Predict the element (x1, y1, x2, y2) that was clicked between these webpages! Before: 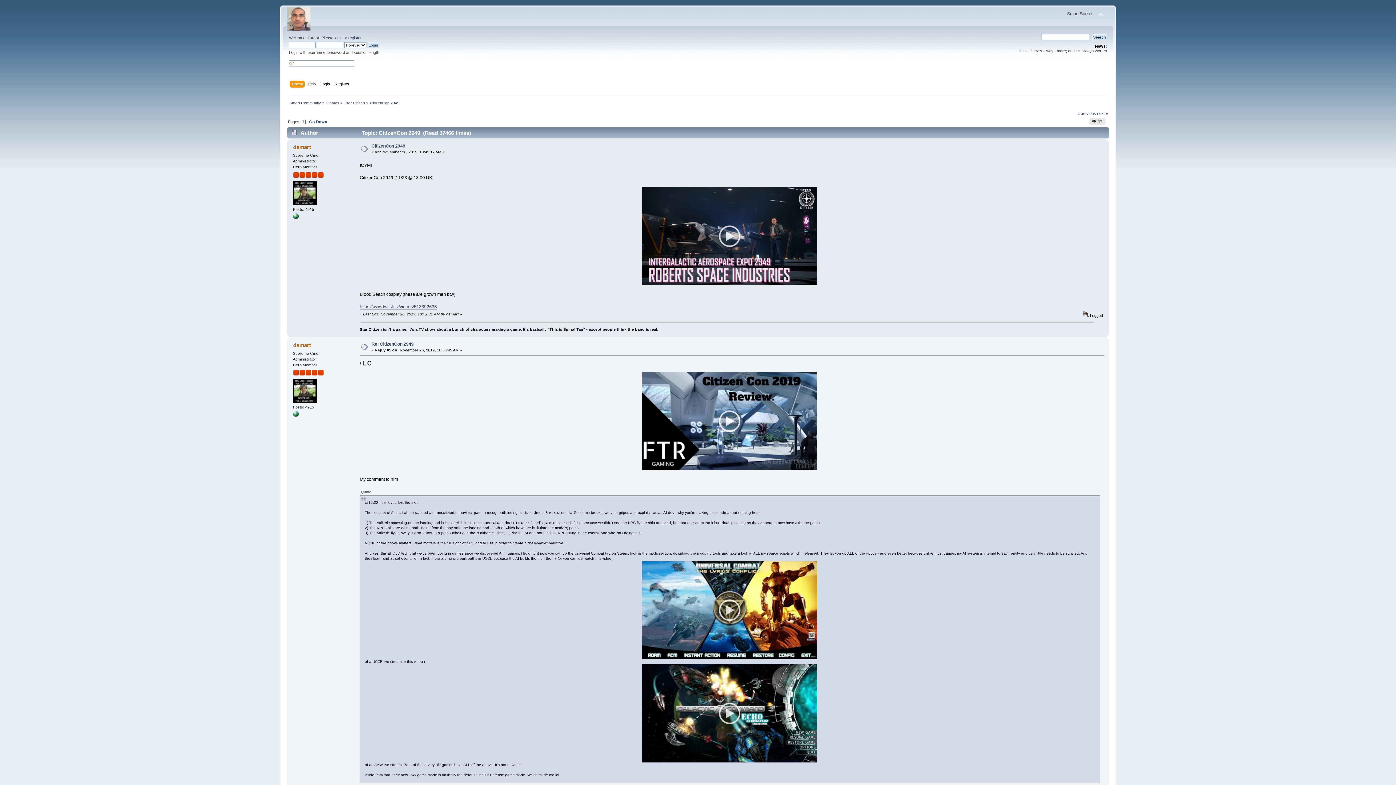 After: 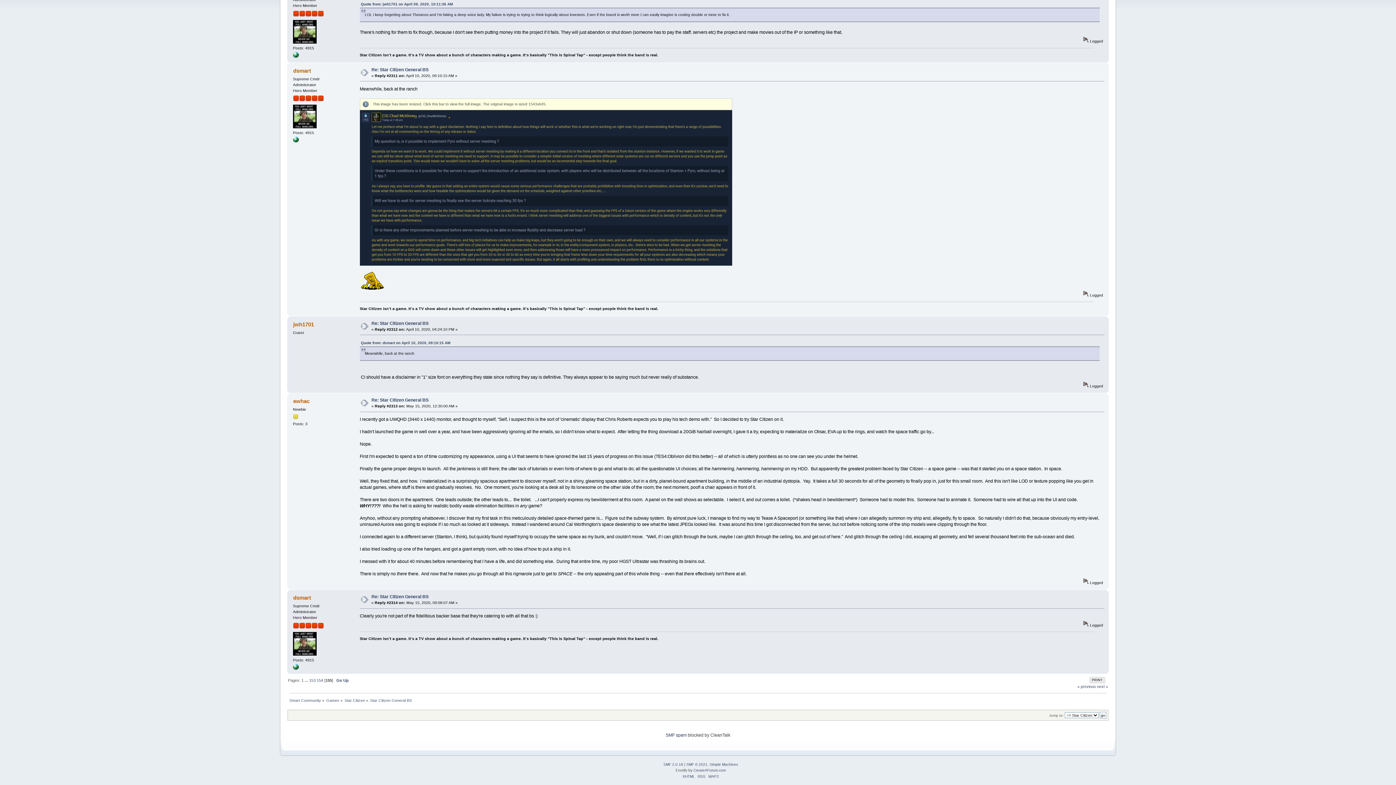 Action: label: « previous bbox: (1077, 111, 1096, 115)